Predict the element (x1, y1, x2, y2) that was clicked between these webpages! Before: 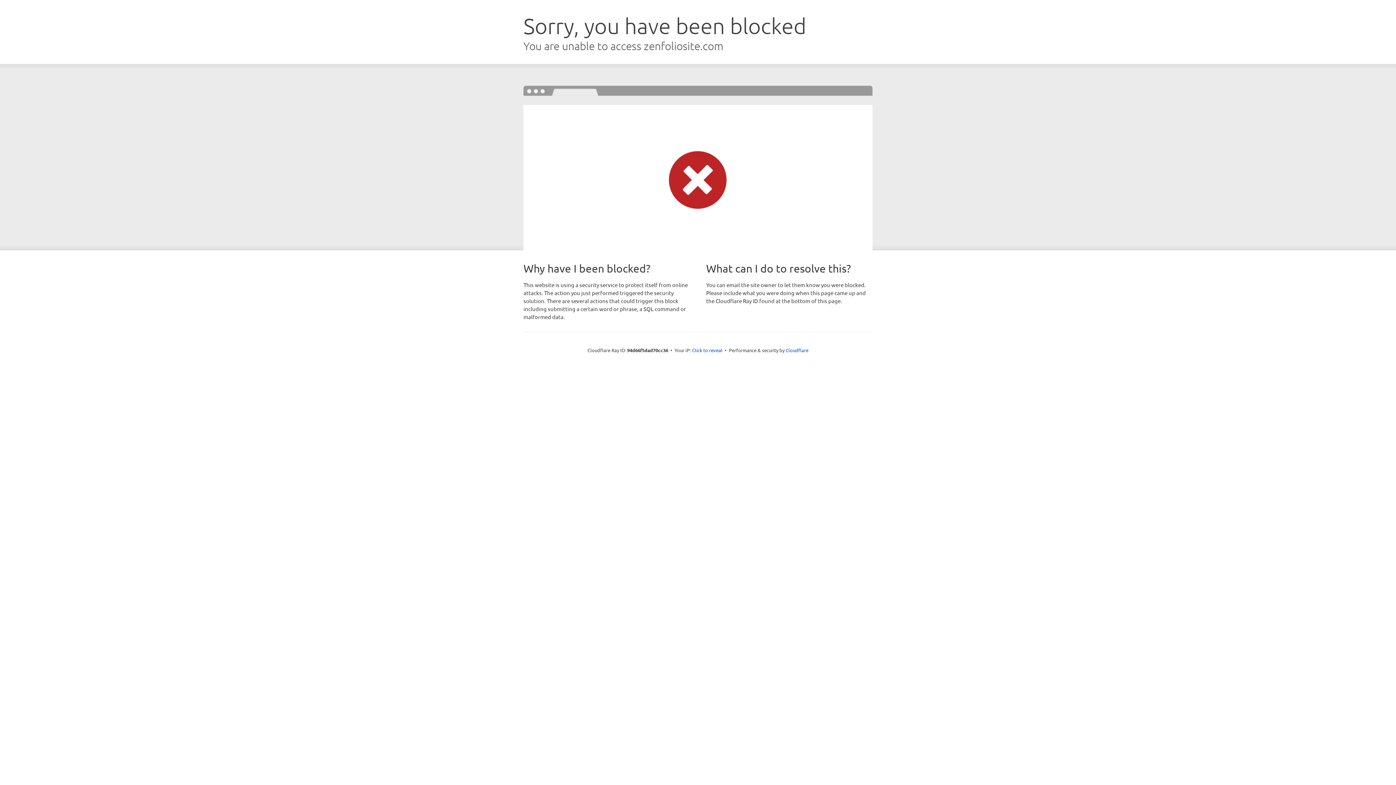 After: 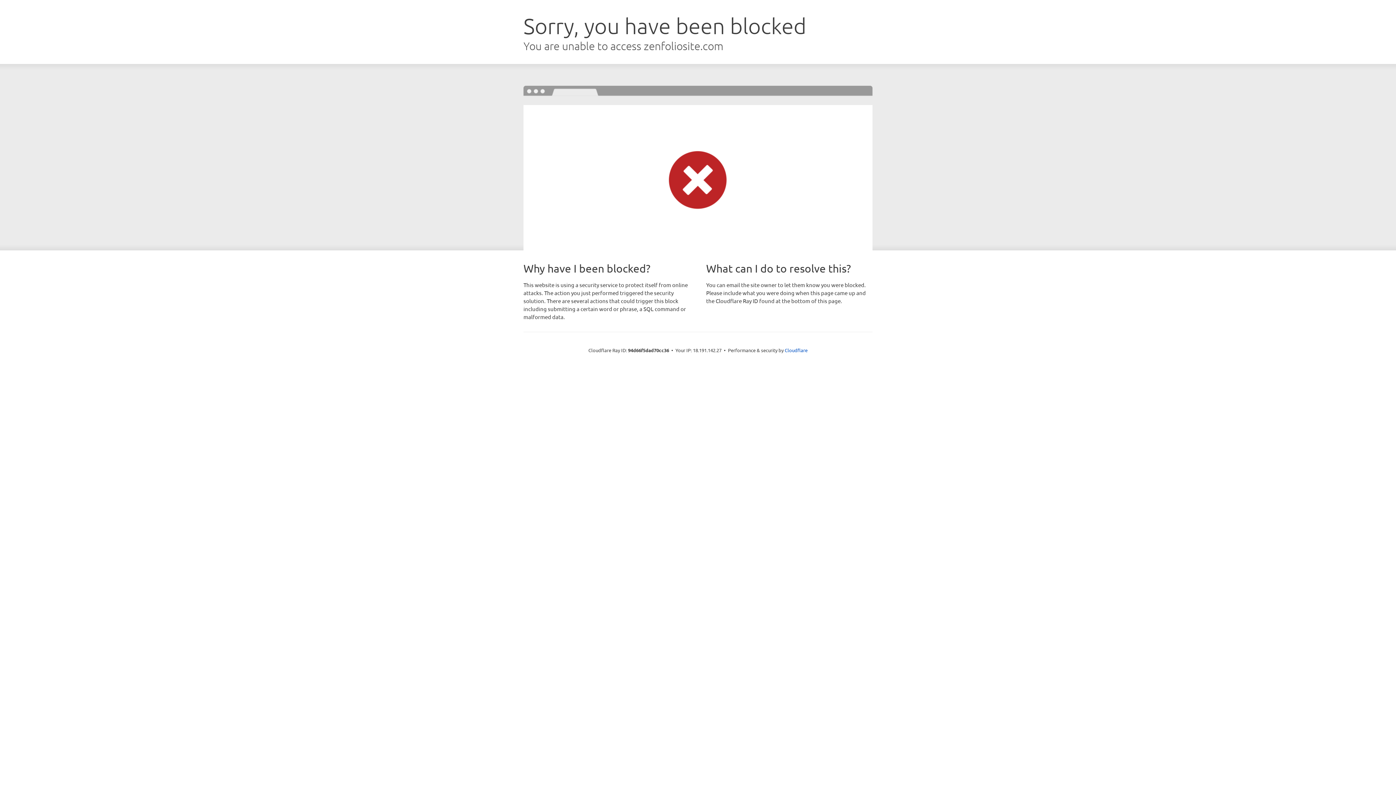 Action: bbox: (692, 346, 722, 353) label: Click to reveal